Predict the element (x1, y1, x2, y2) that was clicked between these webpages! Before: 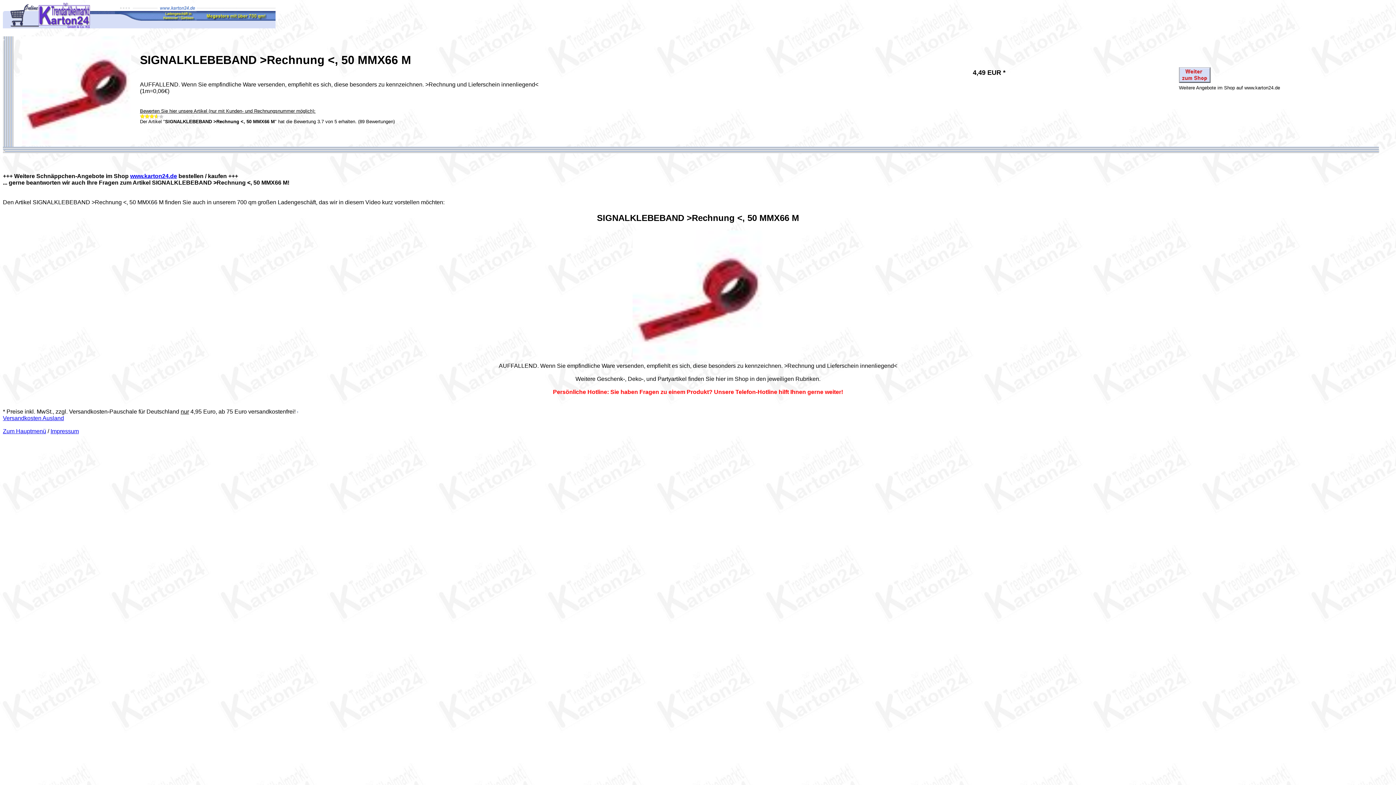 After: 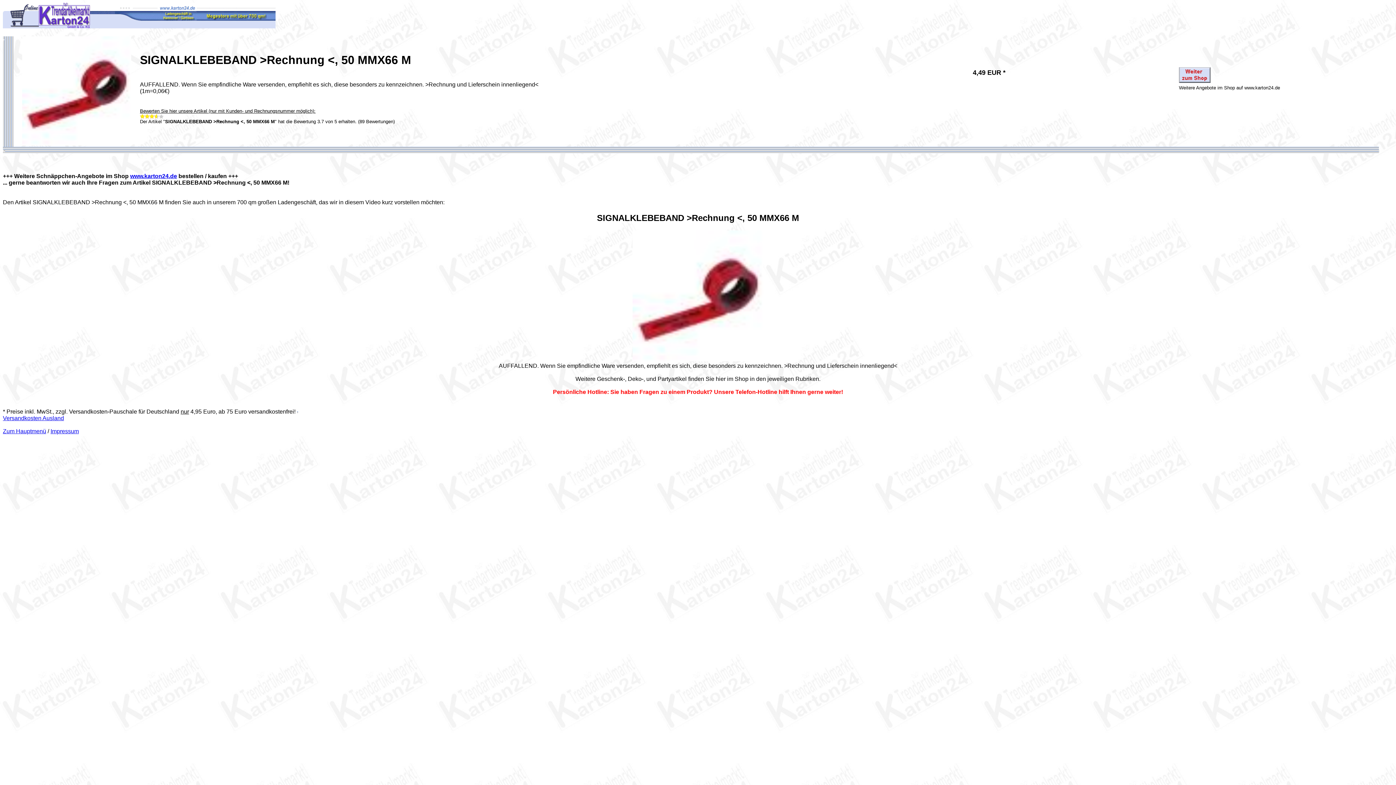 Action: label: Versandkosten Ausland bbox: (2, 415, 64, 421)